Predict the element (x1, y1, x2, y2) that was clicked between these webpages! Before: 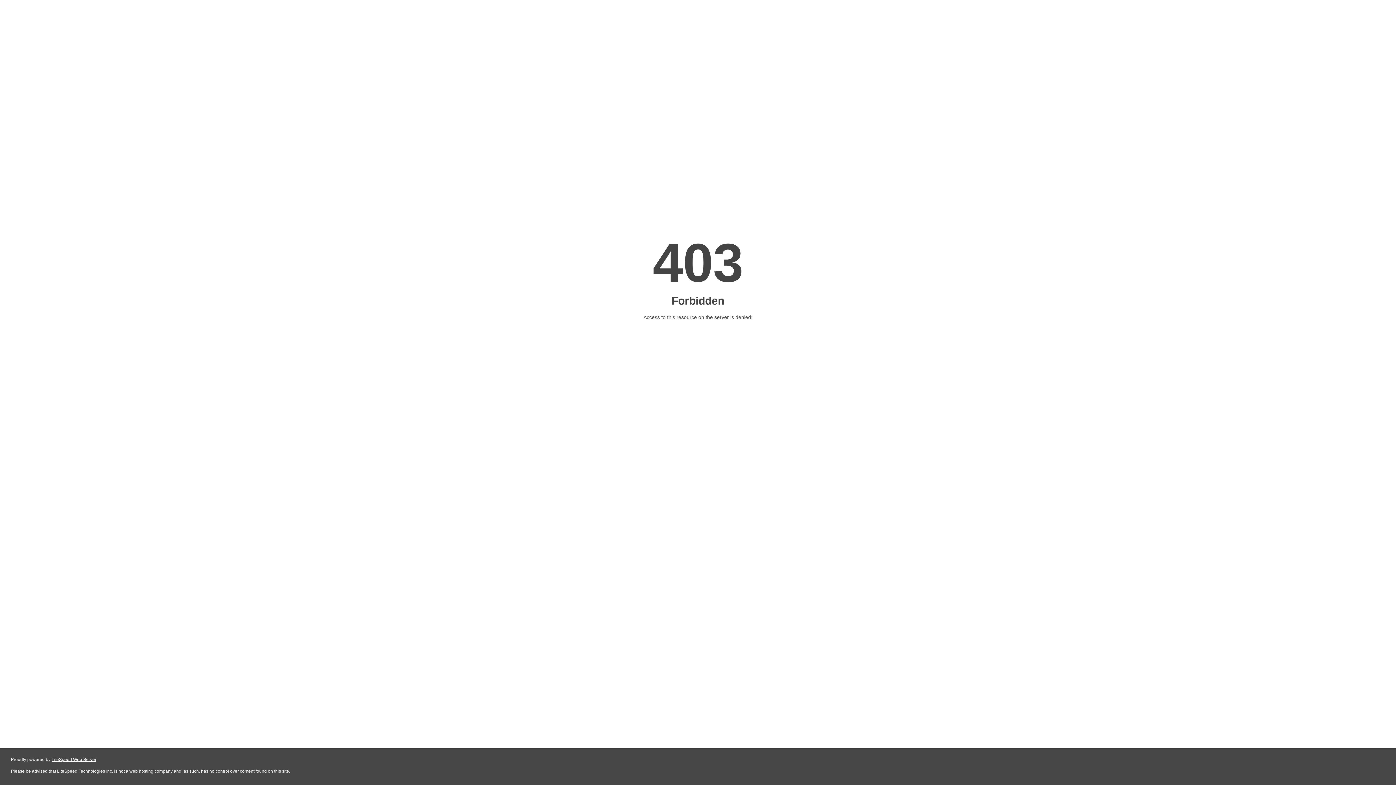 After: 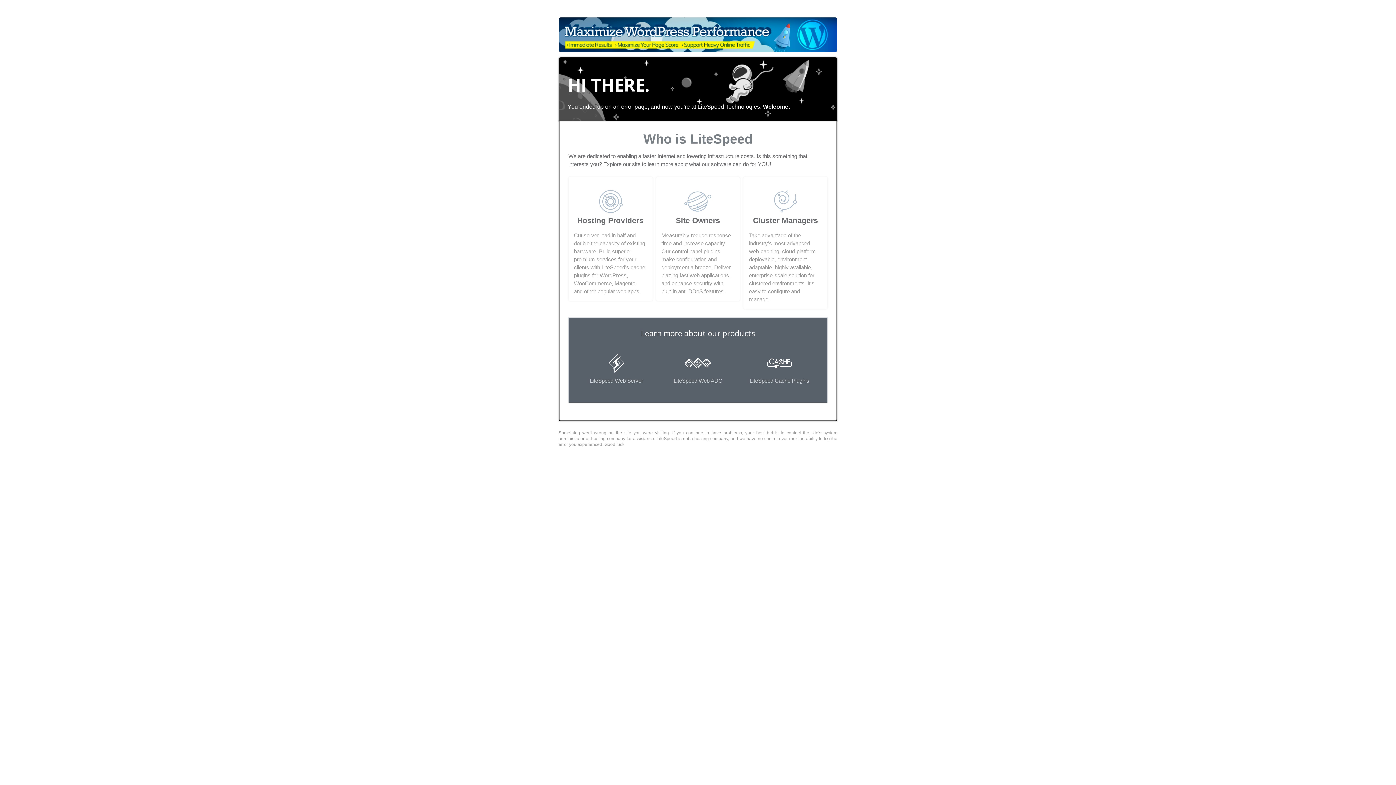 Action: label: LiteSpeed Web Server bbox: (51, 757, 96, 762)